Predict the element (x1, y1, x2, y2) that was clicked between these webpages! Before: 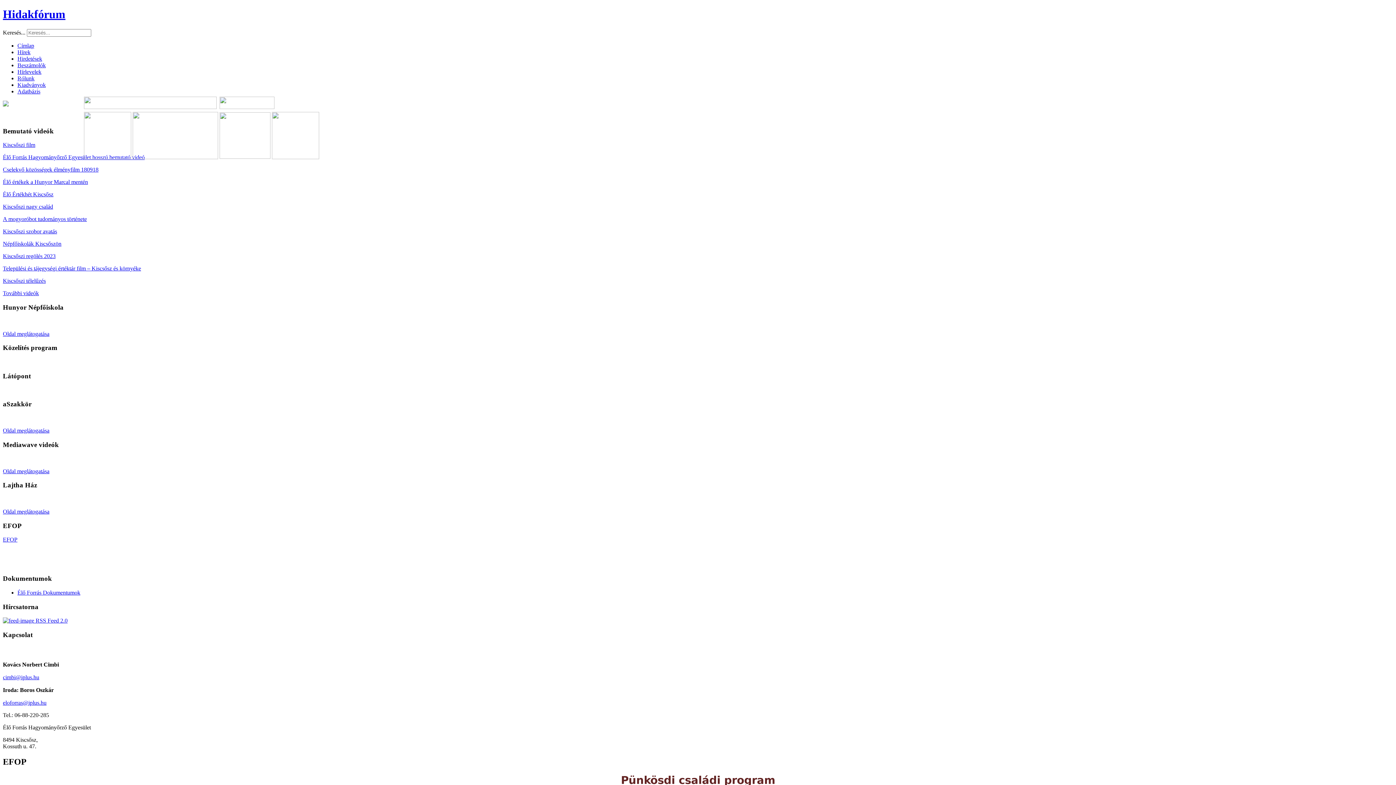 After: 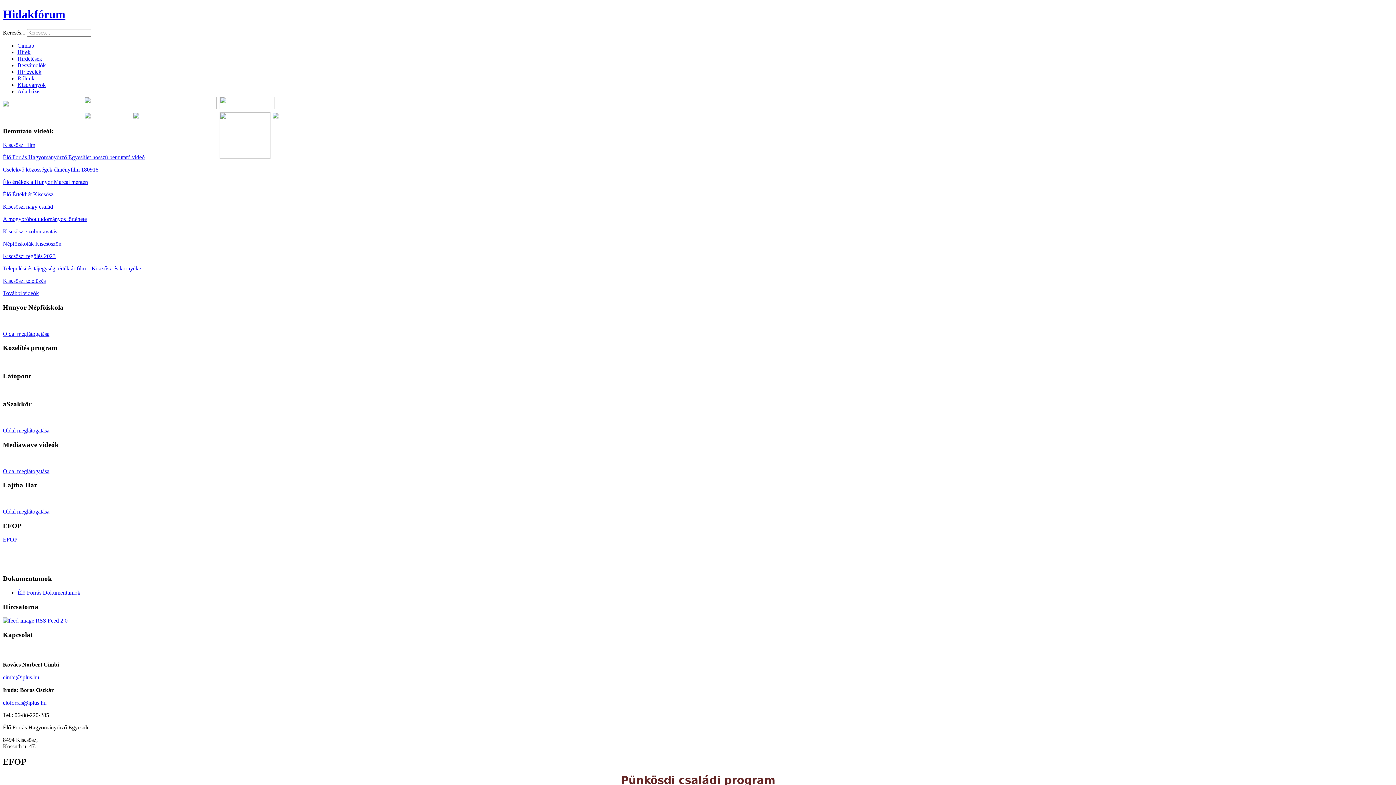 Action: bbox: (219, 103, 274, 110)